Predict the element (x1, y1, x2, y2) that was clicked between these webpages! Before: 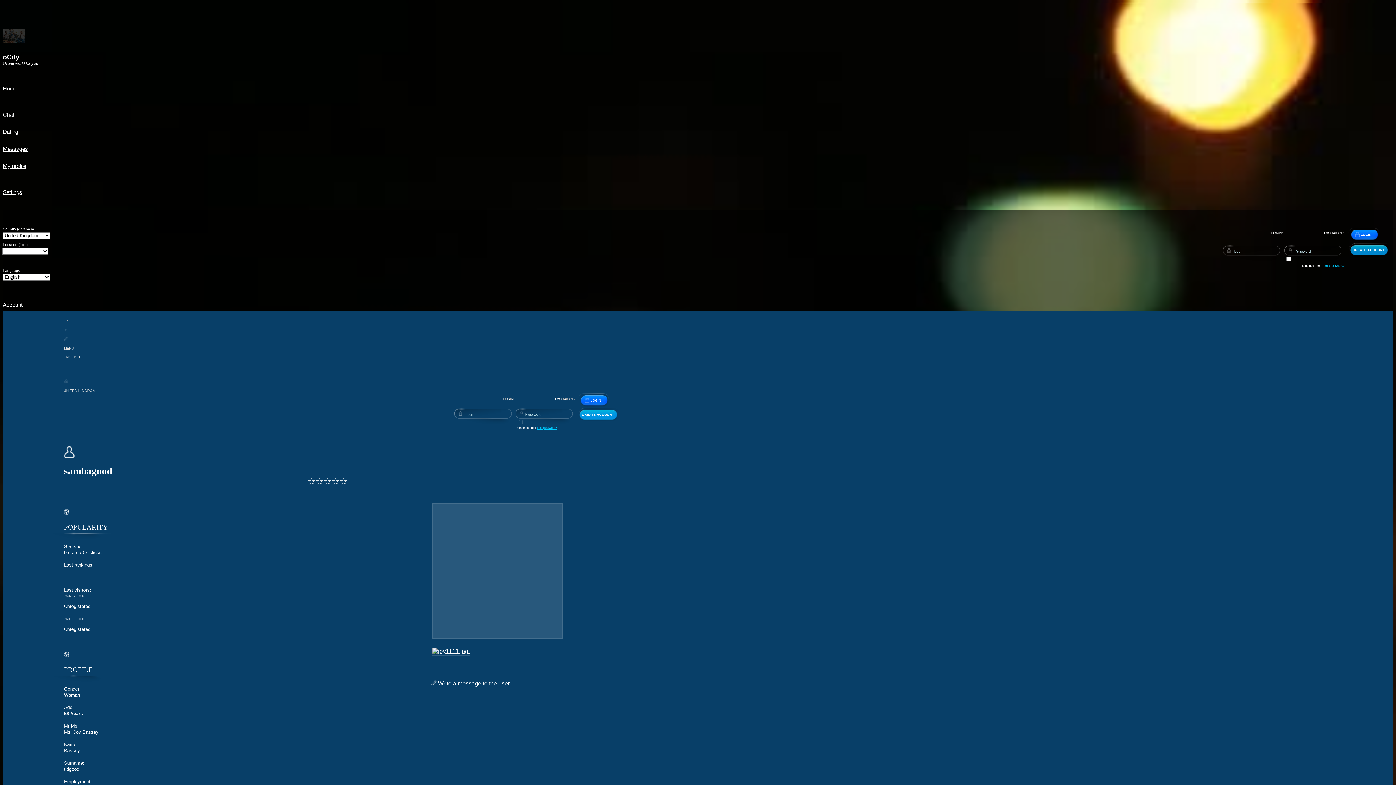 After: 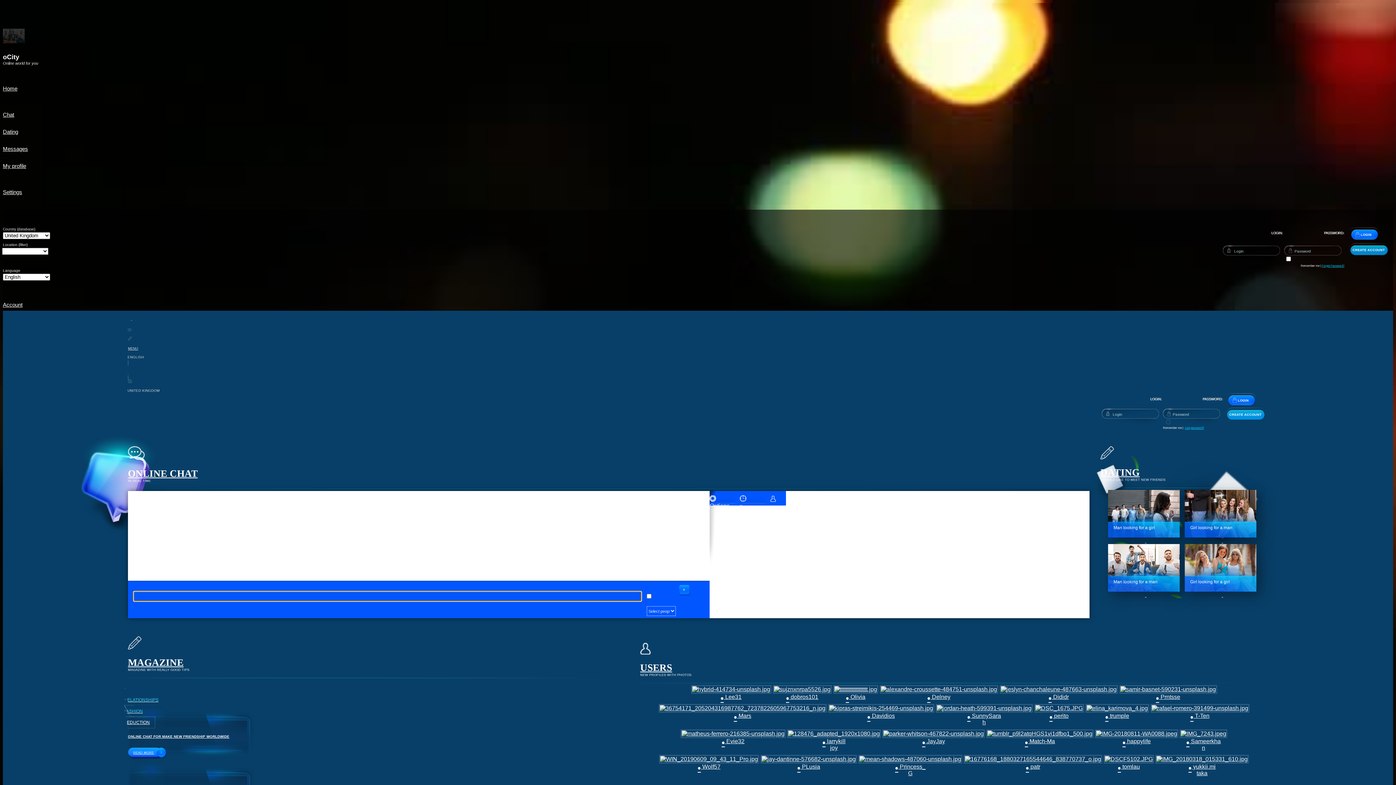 Action: label:   bbox: (58, 310, 76, 326)